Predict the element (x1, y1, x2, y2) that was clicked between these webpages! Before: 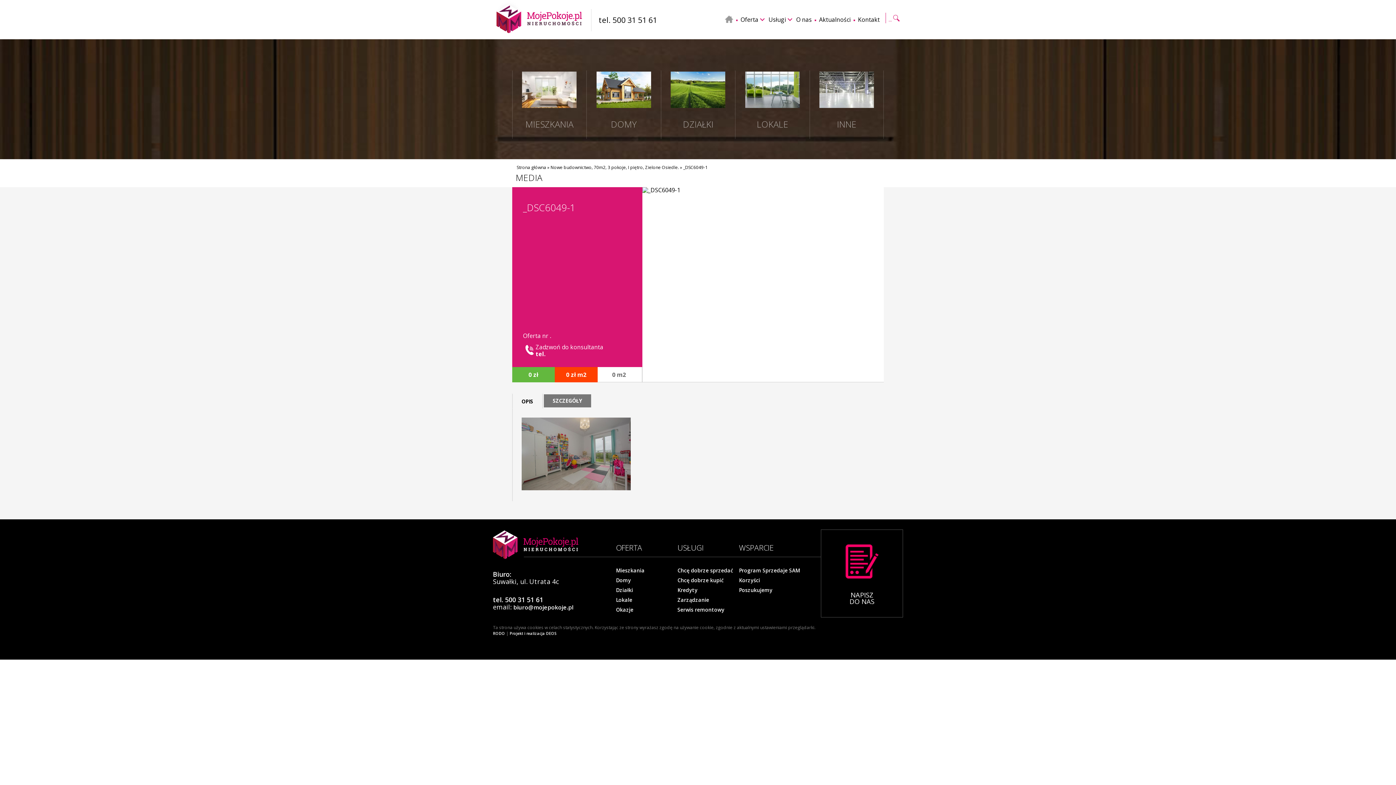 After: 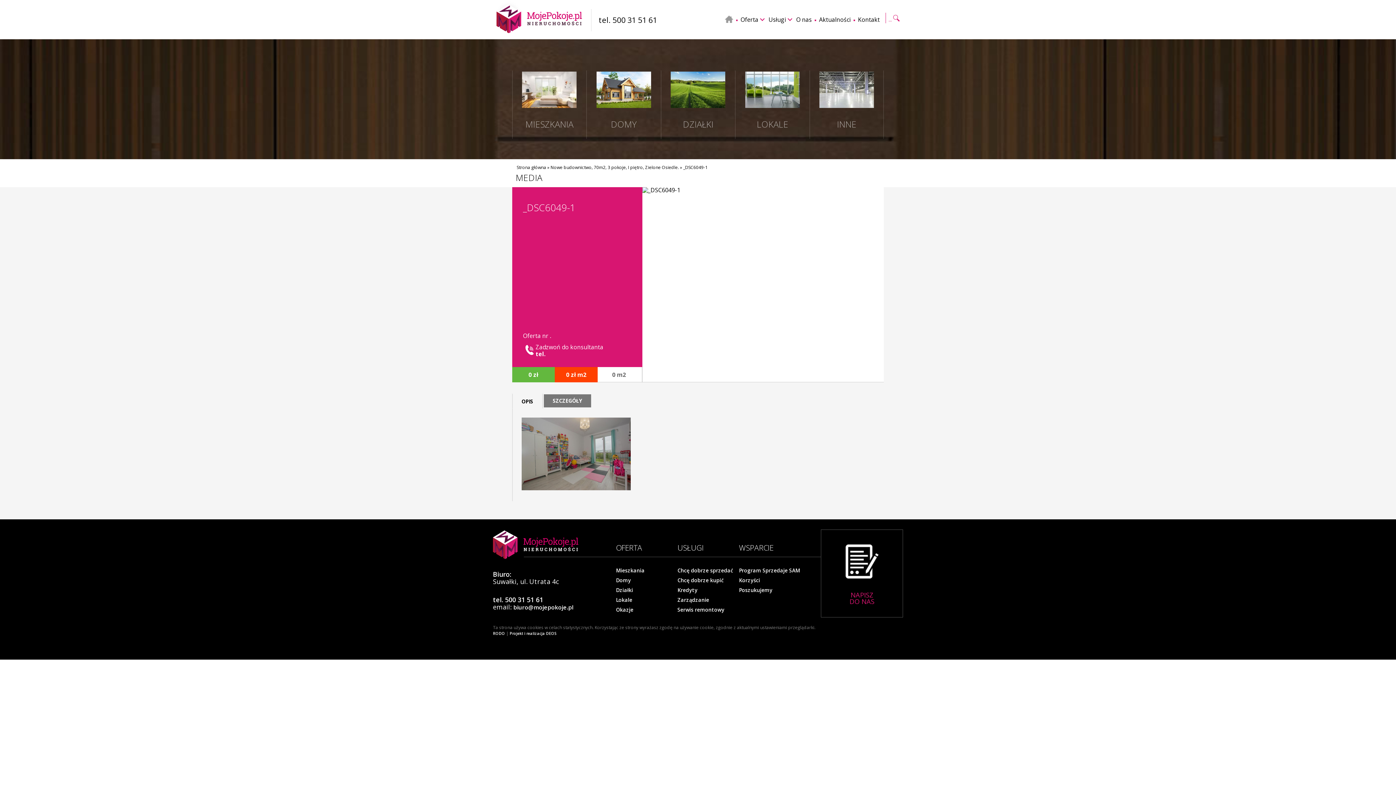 Action: bbox: (821, 544, 902, 610) label: NAPISZ
DO NAS